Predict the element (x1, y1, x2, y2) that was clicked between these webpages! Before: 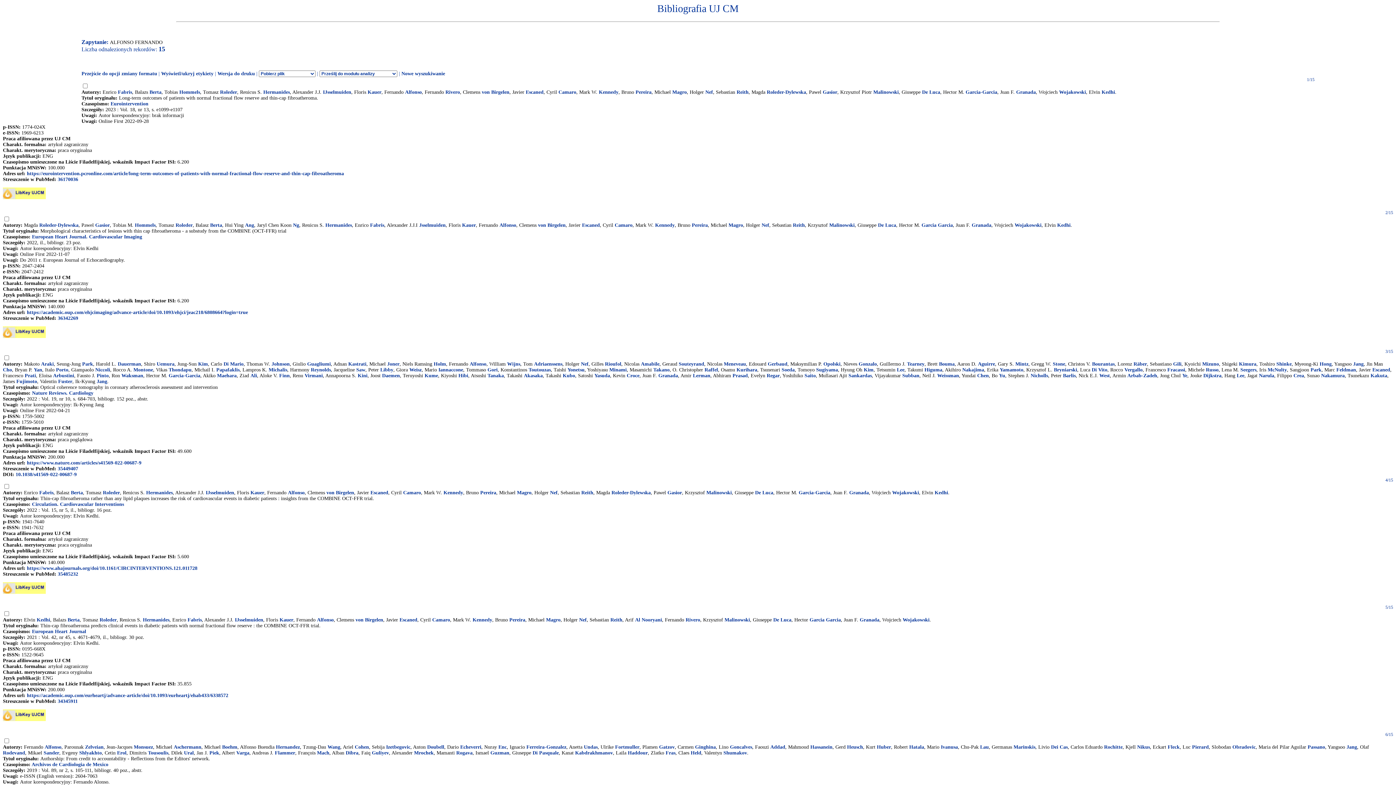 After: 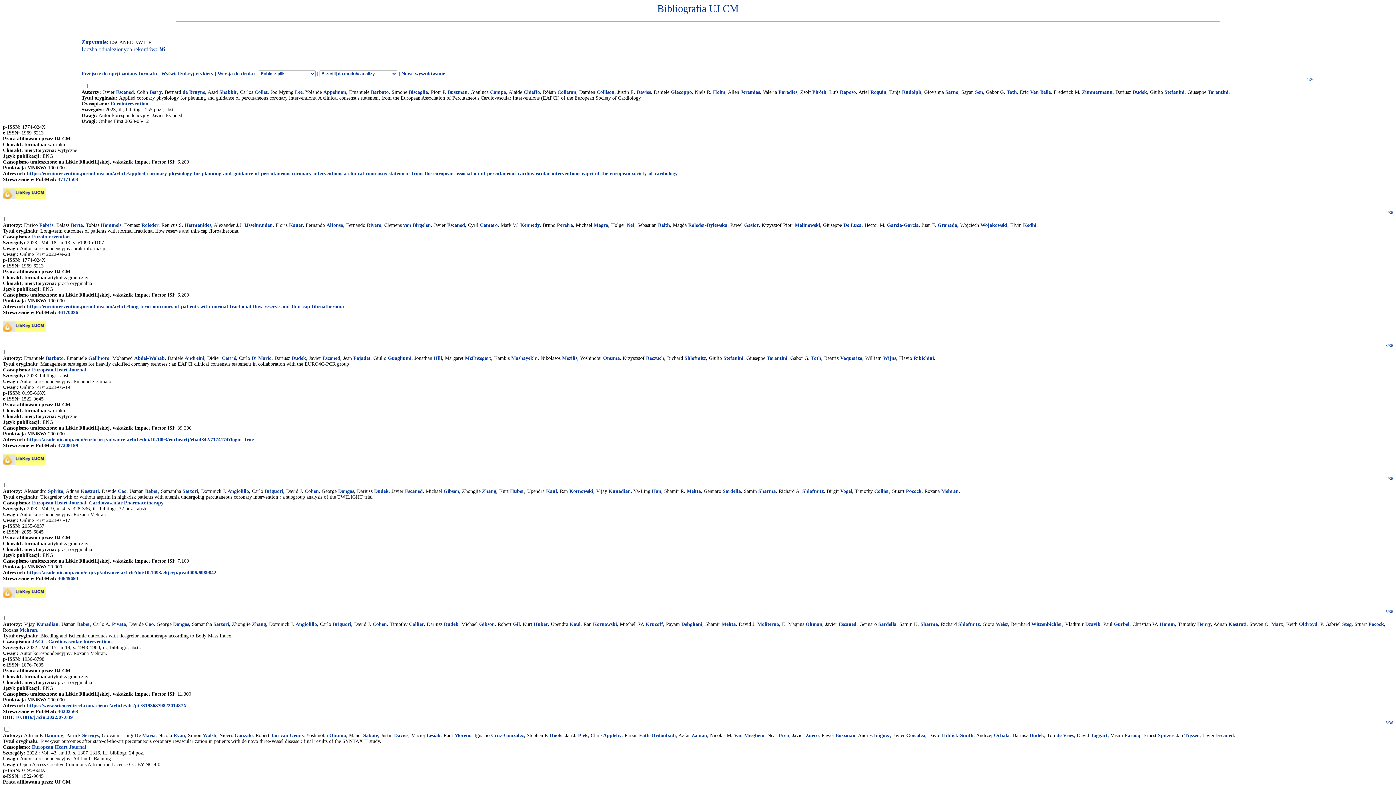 Action: label: Escaned bbox: (1372, 367, 1390, 372)